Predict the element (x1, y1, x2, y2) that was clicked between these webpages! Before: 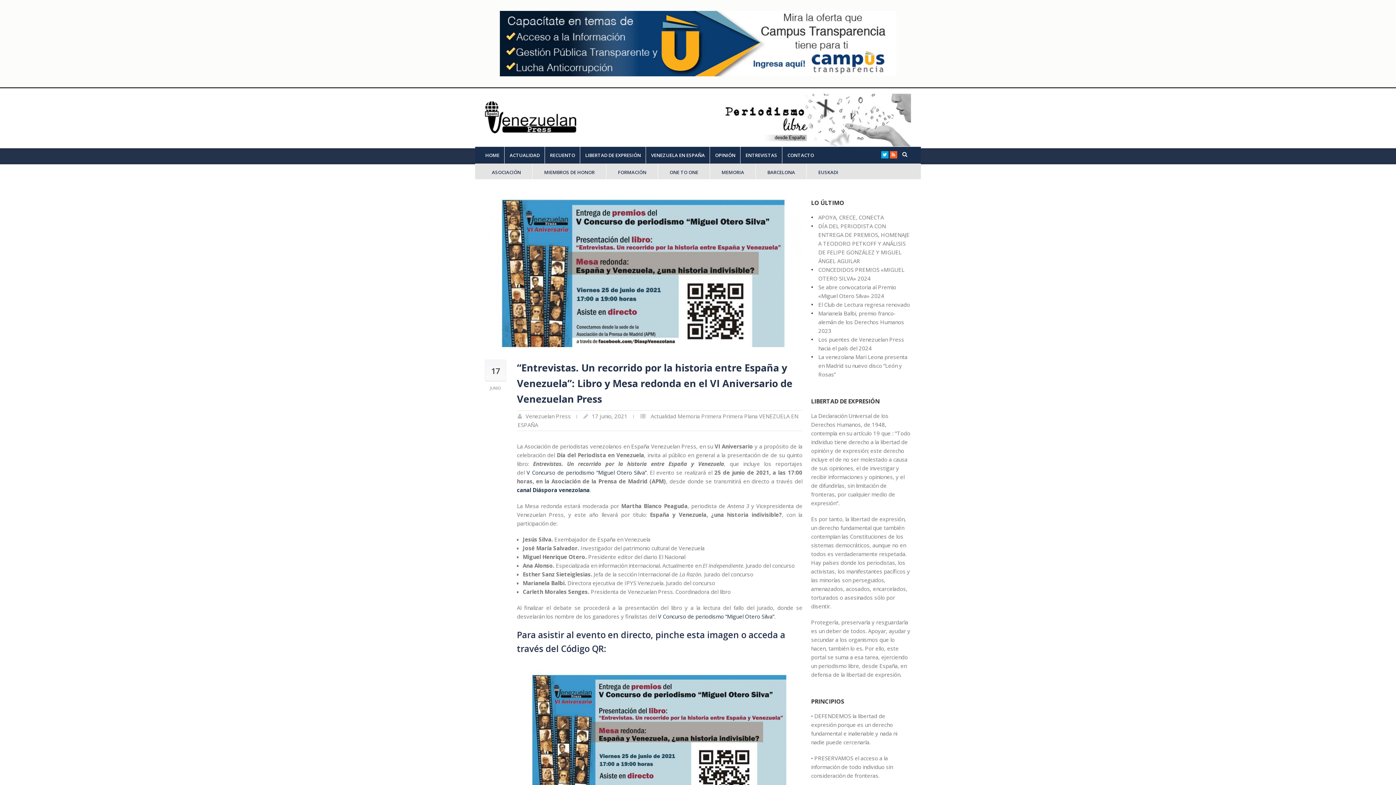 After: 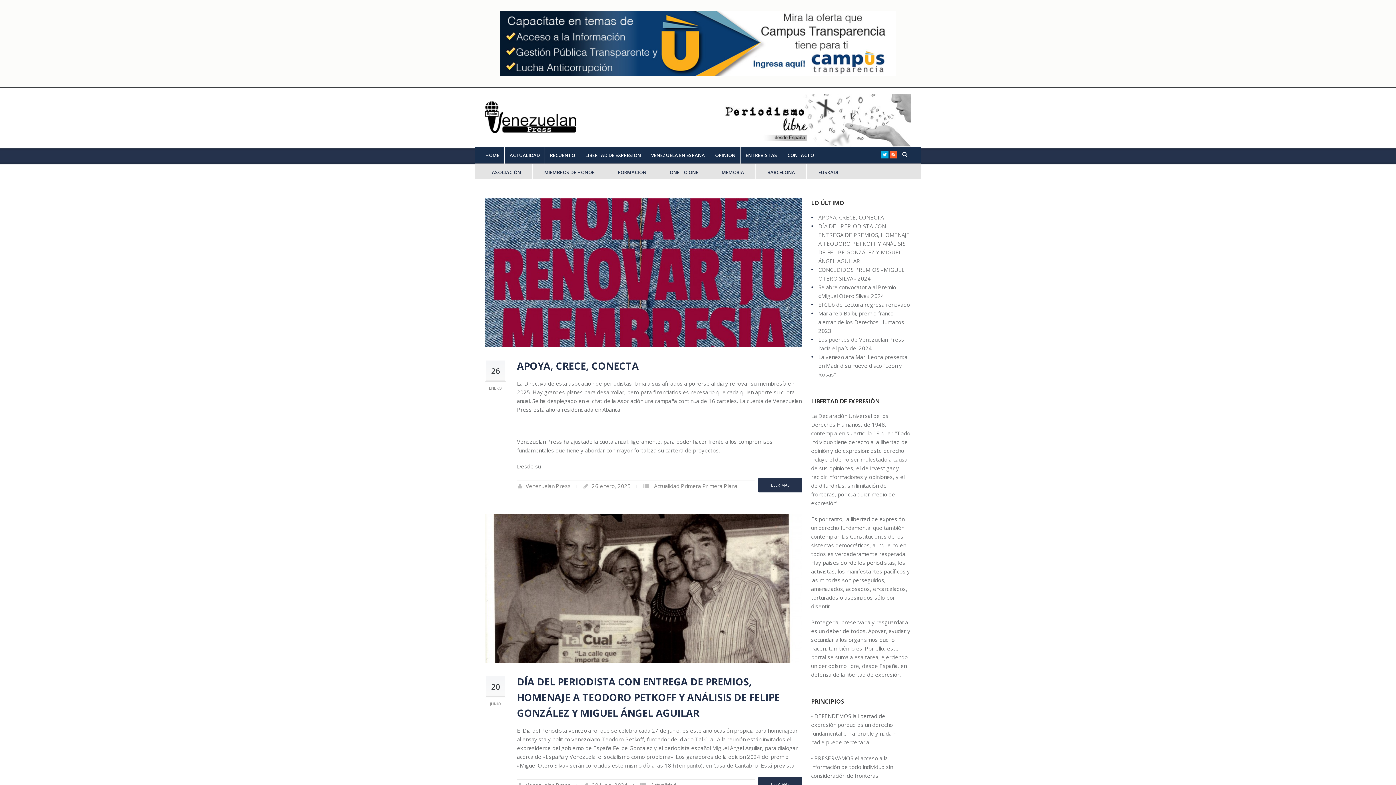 Action: label: ACTUALIDAD bbox: (509, 152, 540, 158)